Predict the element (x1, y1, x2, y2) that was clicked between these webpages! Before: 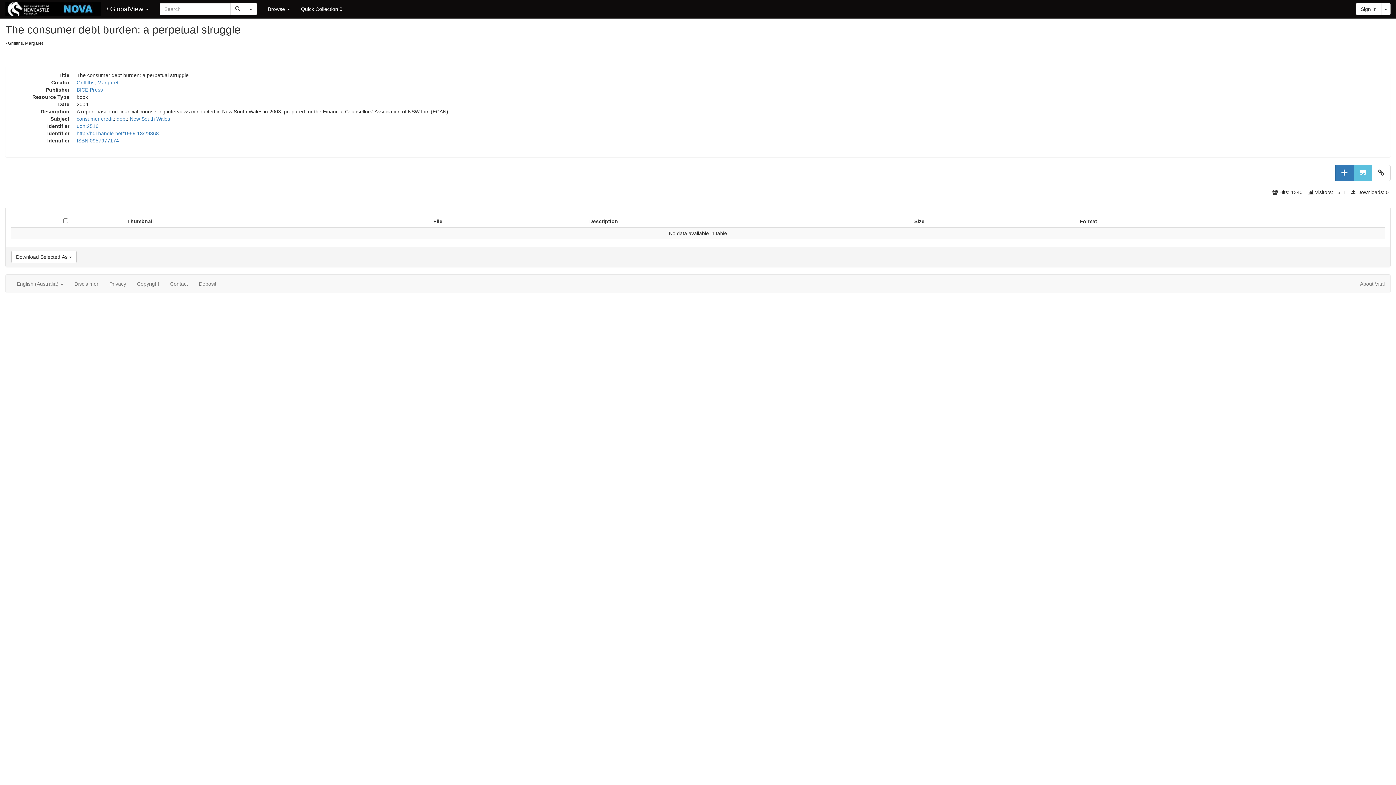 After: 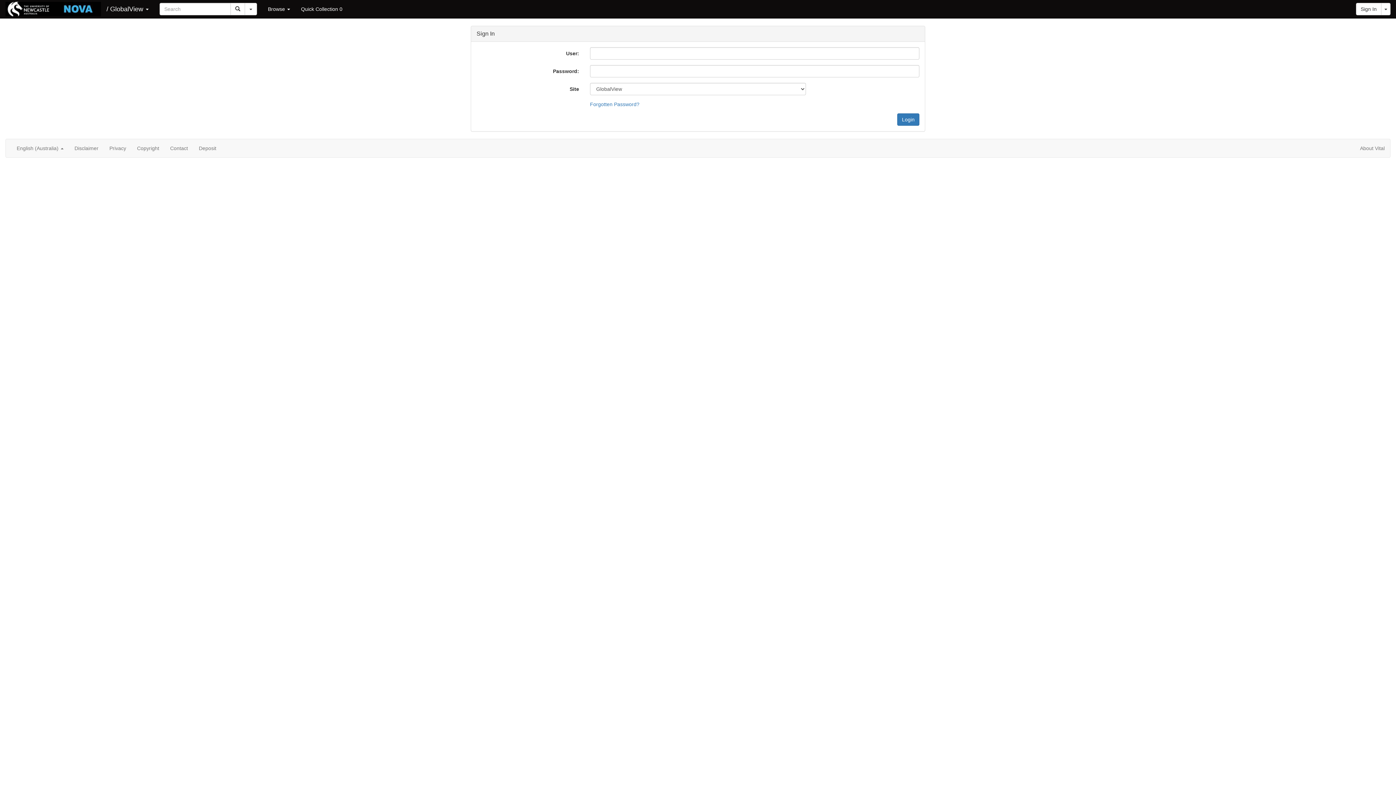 Action: bbox: (1356, 2, 1381, 15) label: Sign In